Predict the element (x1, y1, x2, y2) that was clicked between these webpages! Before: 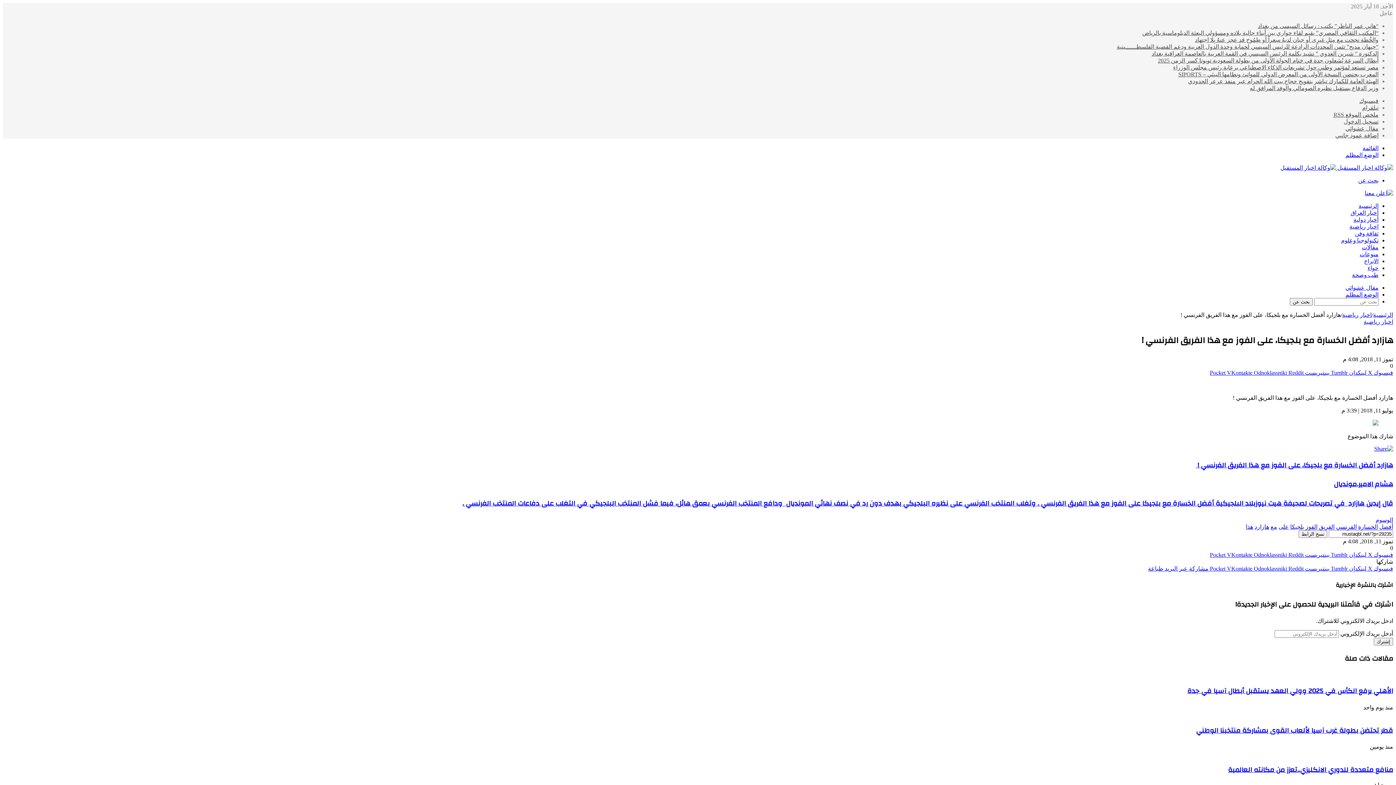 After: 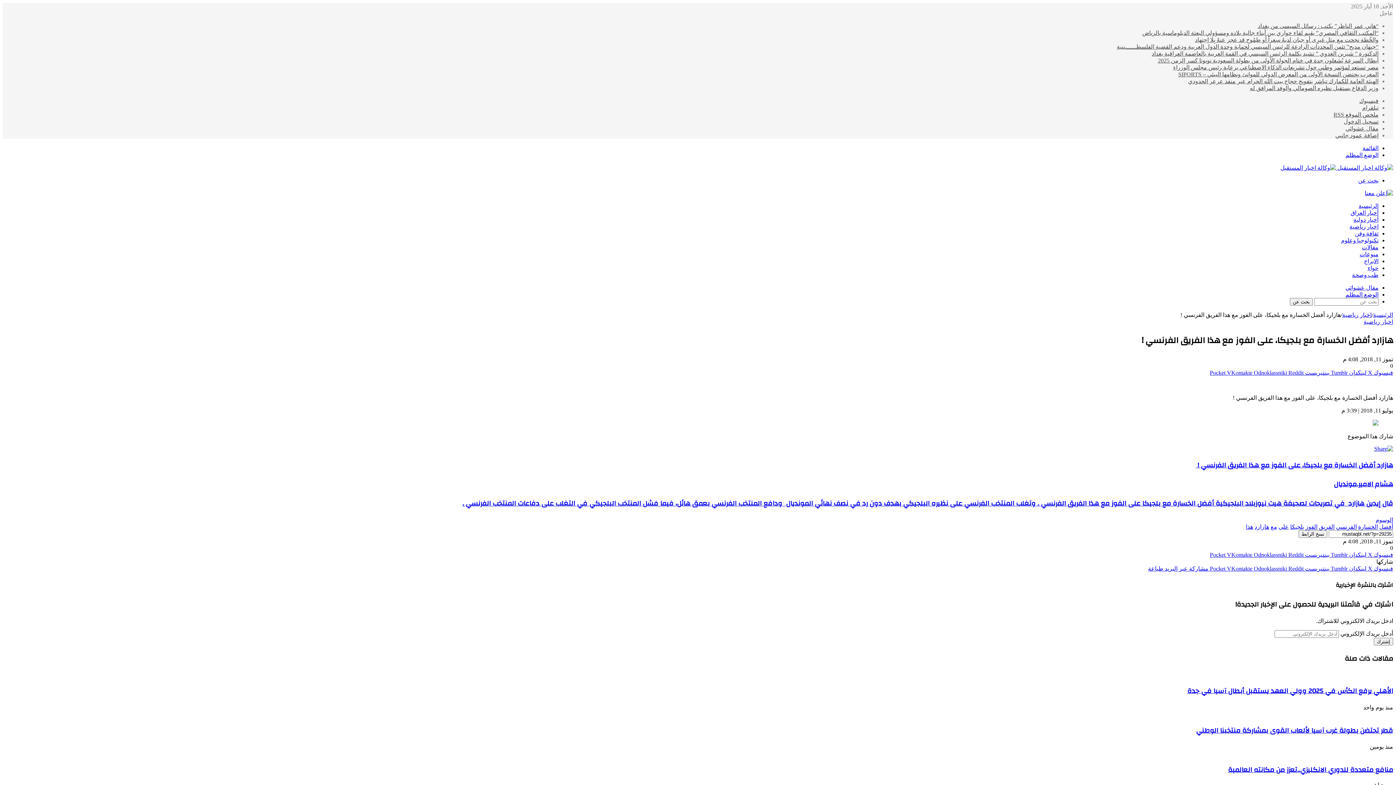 Action: bbox: (1225, 565, 1287, 571) label: Odnoklassniki 